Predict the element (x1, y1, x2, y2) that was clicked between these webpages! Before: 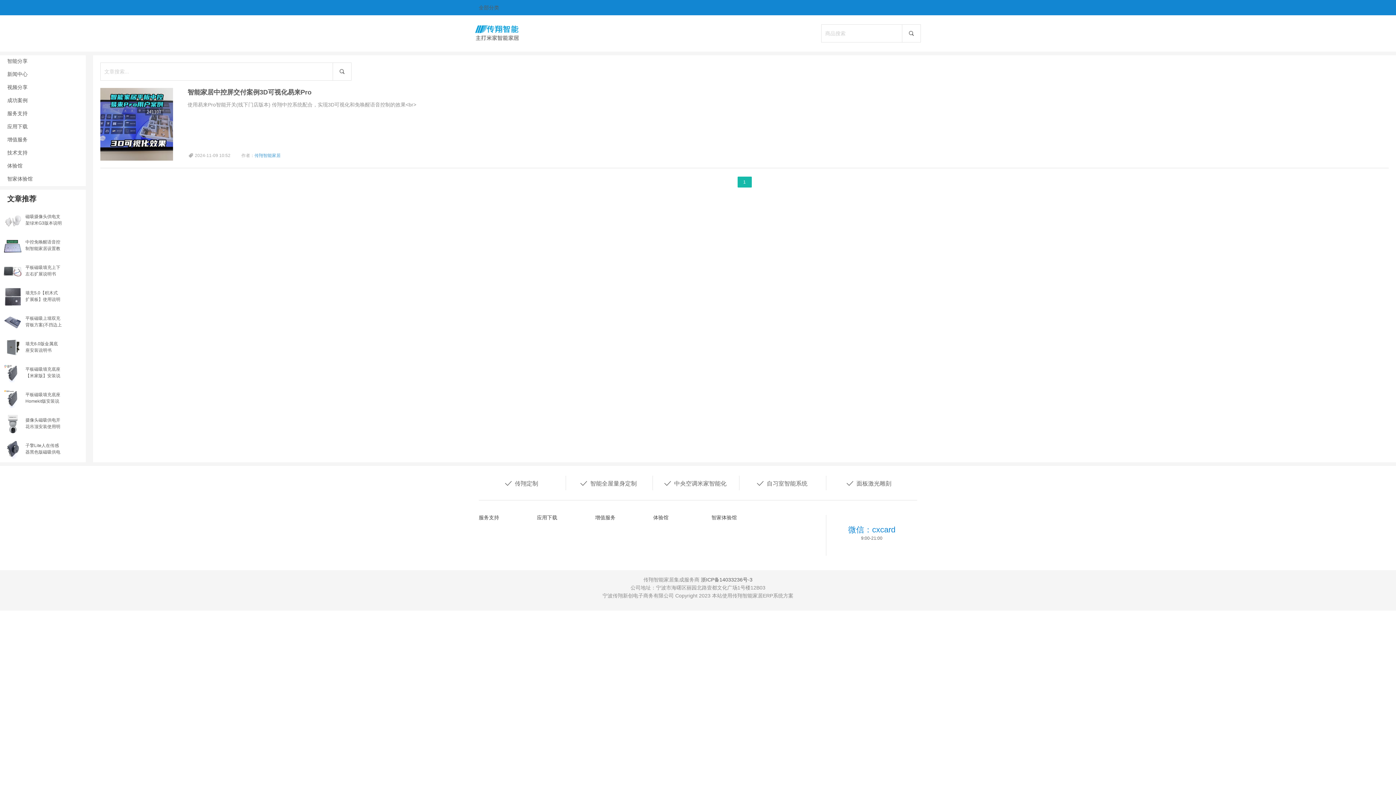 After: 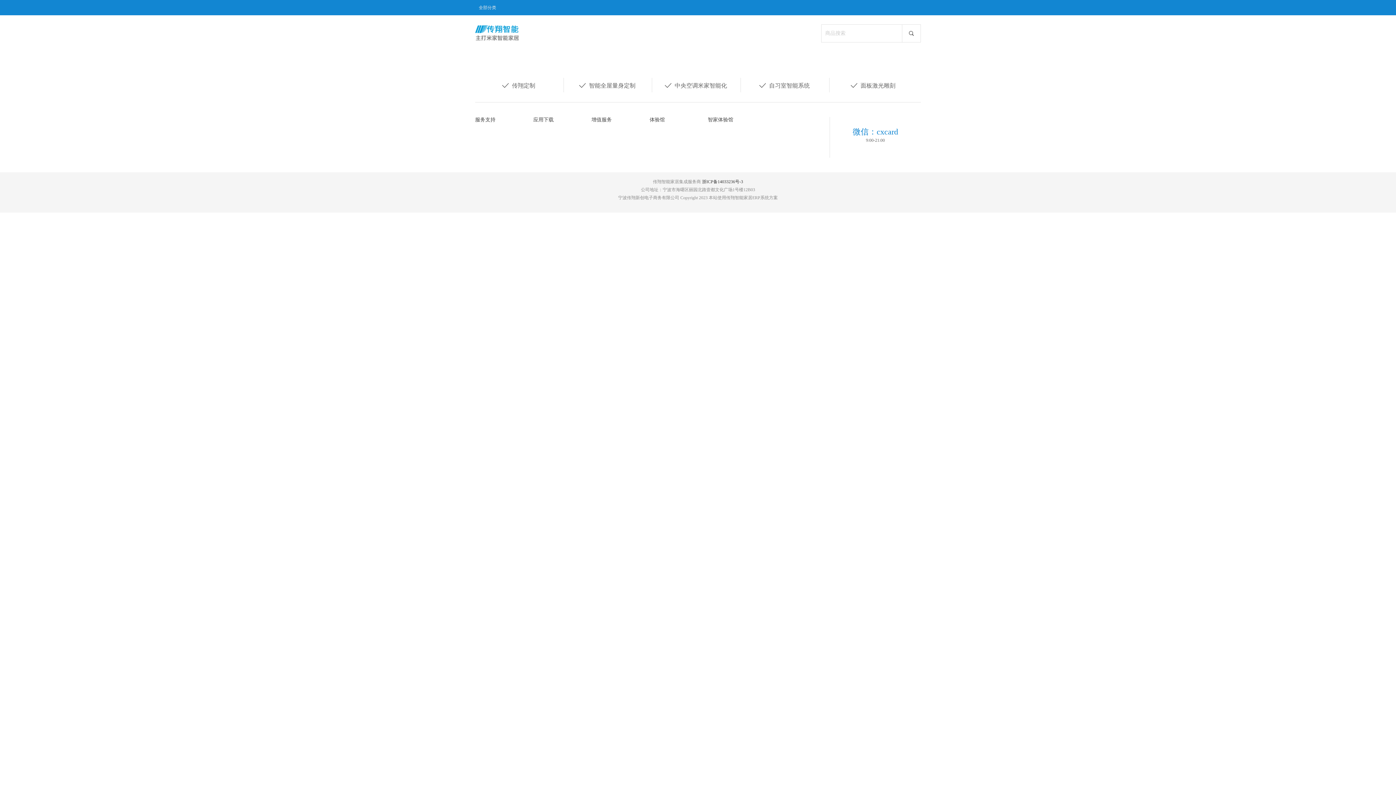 Action: label: 全部分类 bbox: (478, 4, 499, 10)